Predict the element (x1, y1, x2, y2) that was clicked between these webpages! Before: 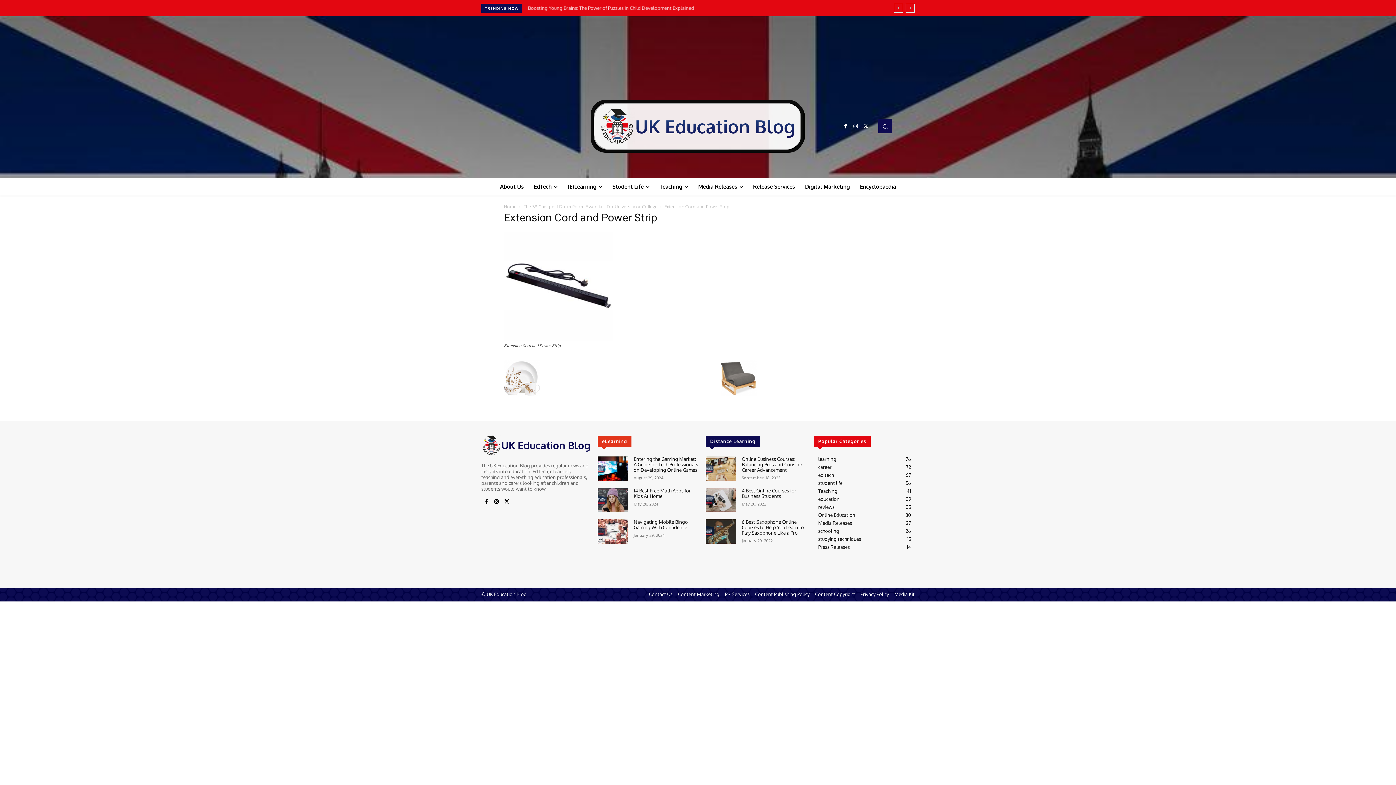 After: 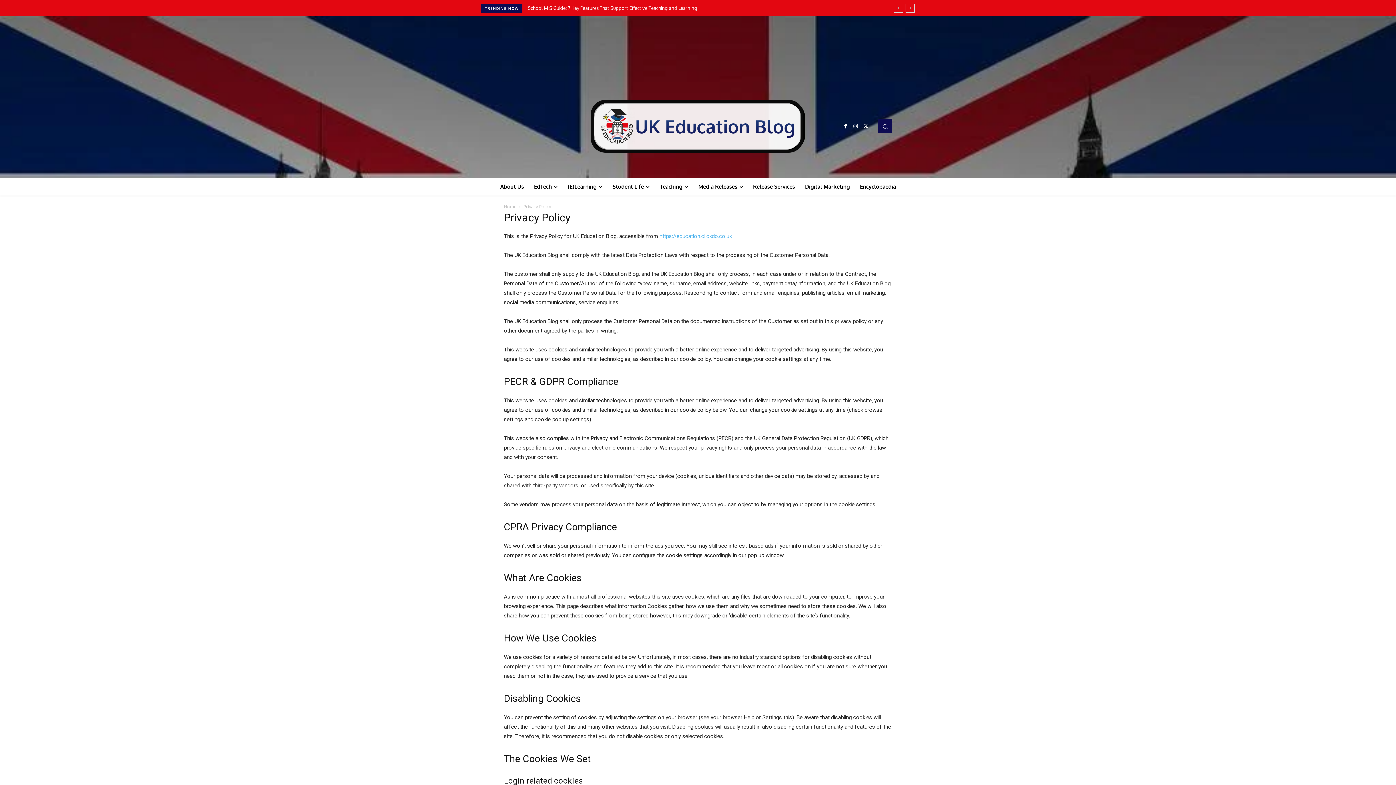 Action: label: Privacy Policy bbox: (860, 592, 889, 597)